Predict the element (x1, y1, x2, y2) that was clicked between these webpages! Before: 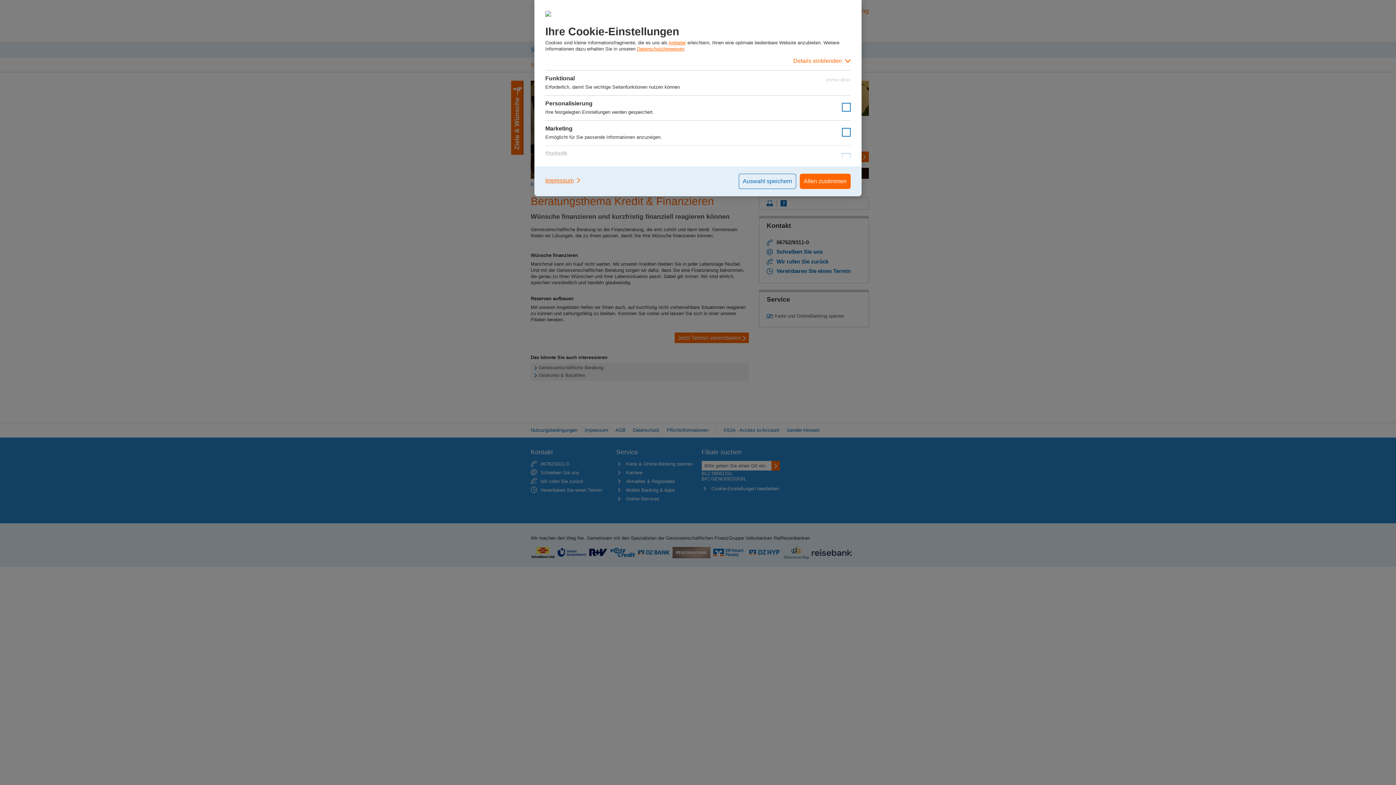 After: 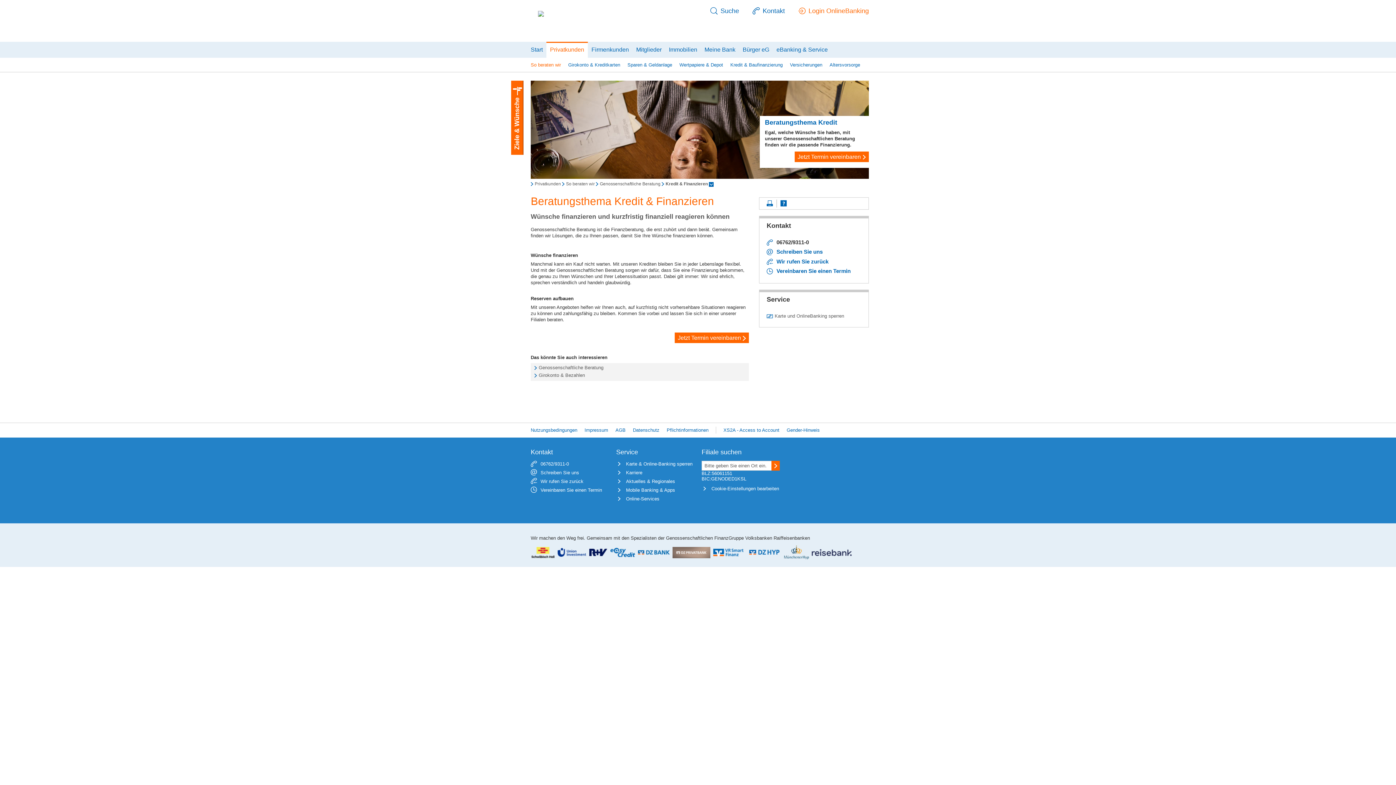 Action: bbox: (738, 173, 796, 189) label: Auswahl speichern